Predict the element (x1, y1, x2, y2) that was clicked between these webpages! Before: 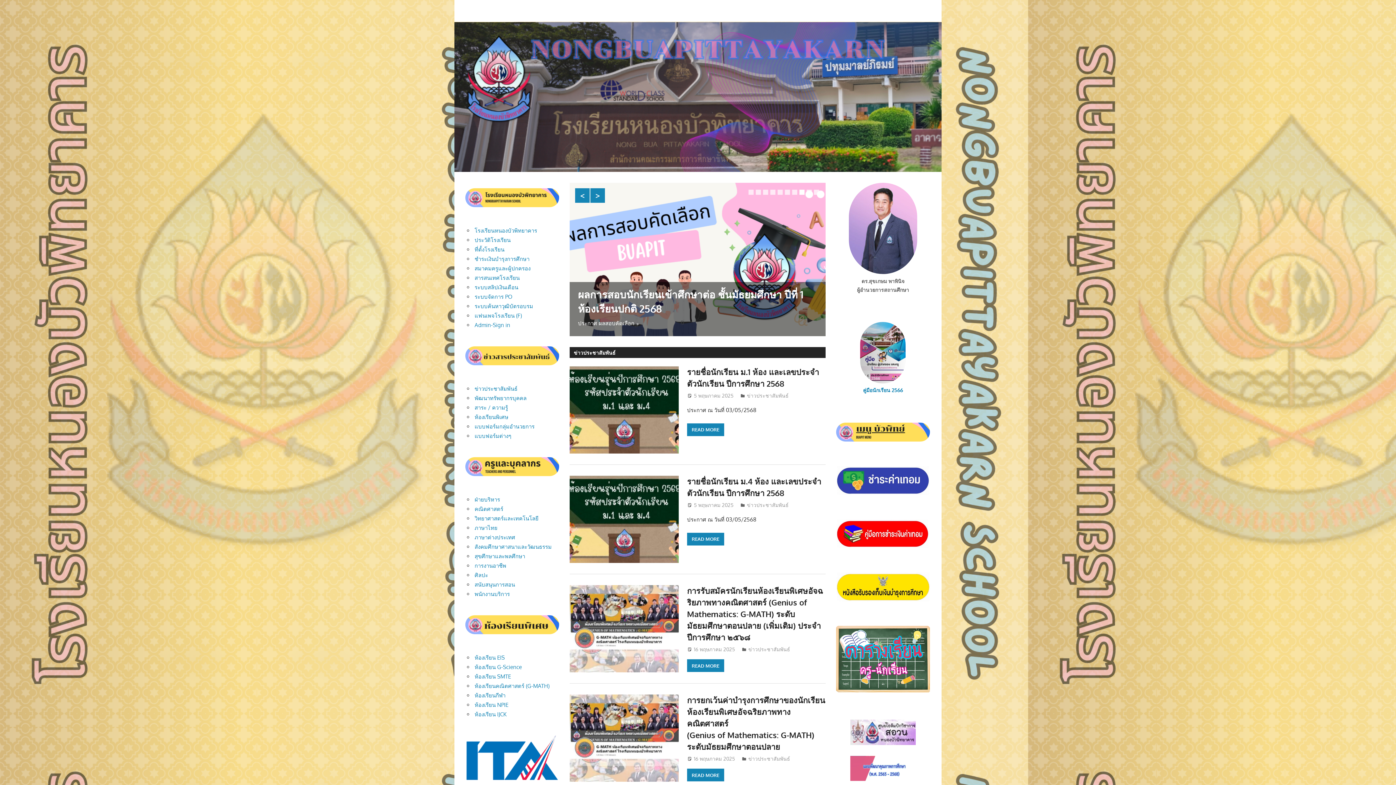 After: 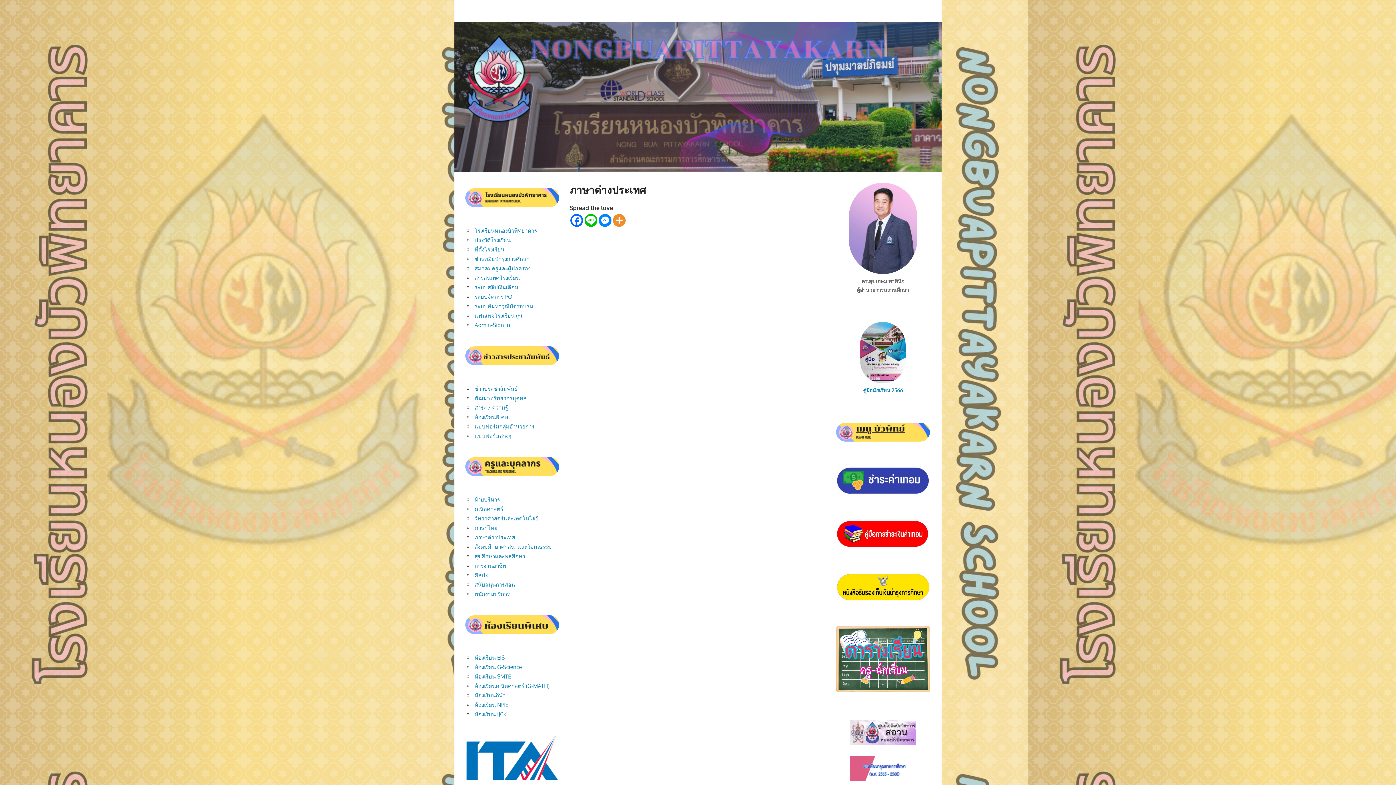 Action: bbox: (474, 534, 515, 541) label: ภาษาต่างประเทศ